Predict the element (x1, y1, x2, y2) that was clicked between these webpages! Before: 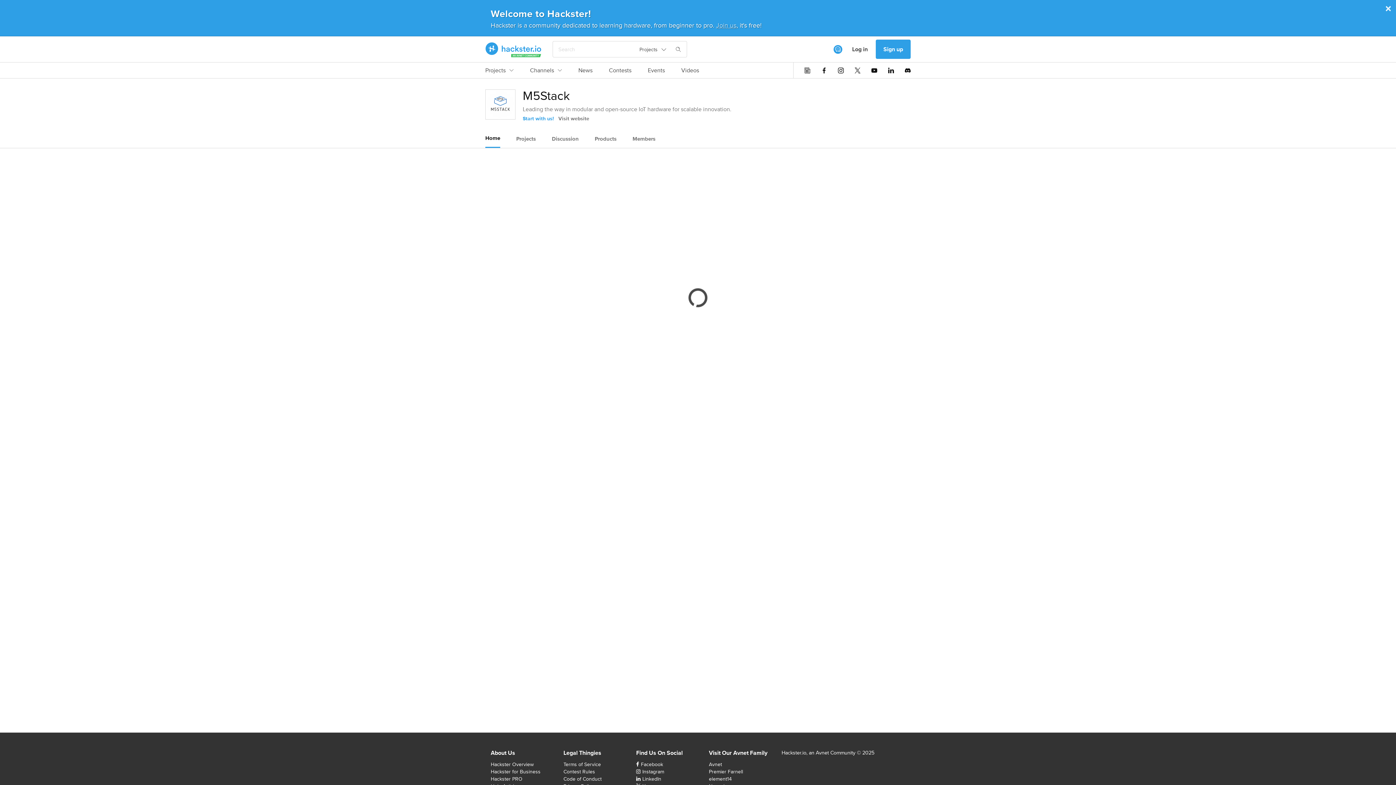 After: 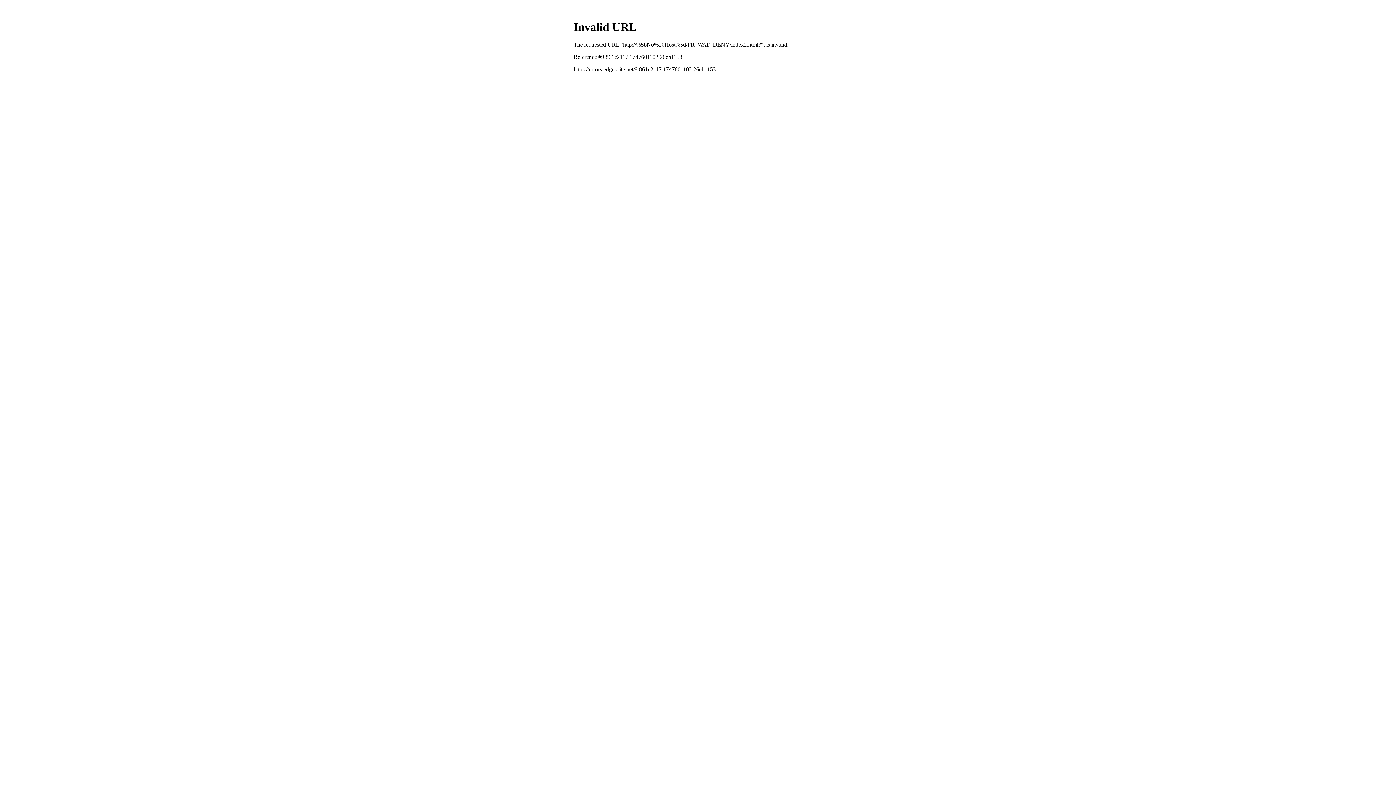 Action: label: Avnet bbox: (709, 761, 722, 768)